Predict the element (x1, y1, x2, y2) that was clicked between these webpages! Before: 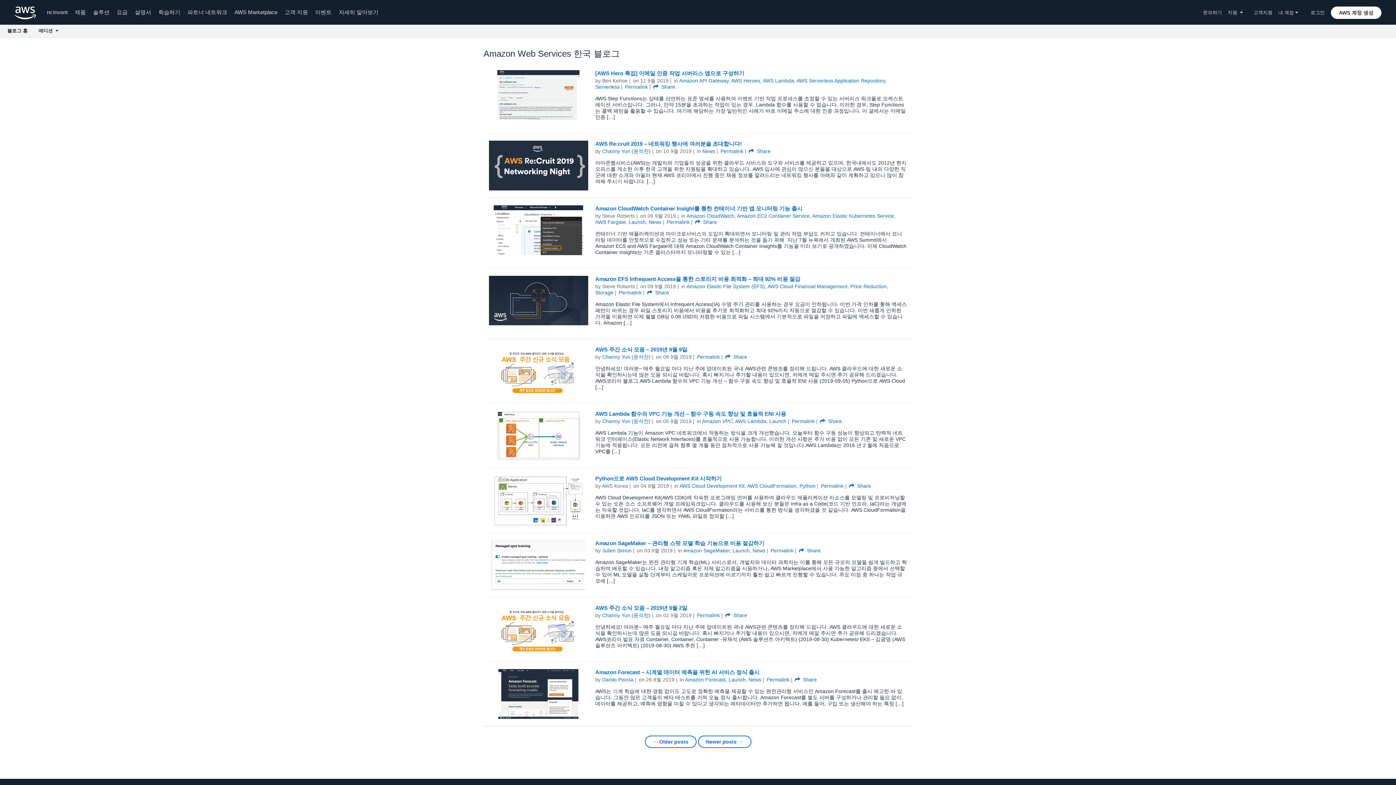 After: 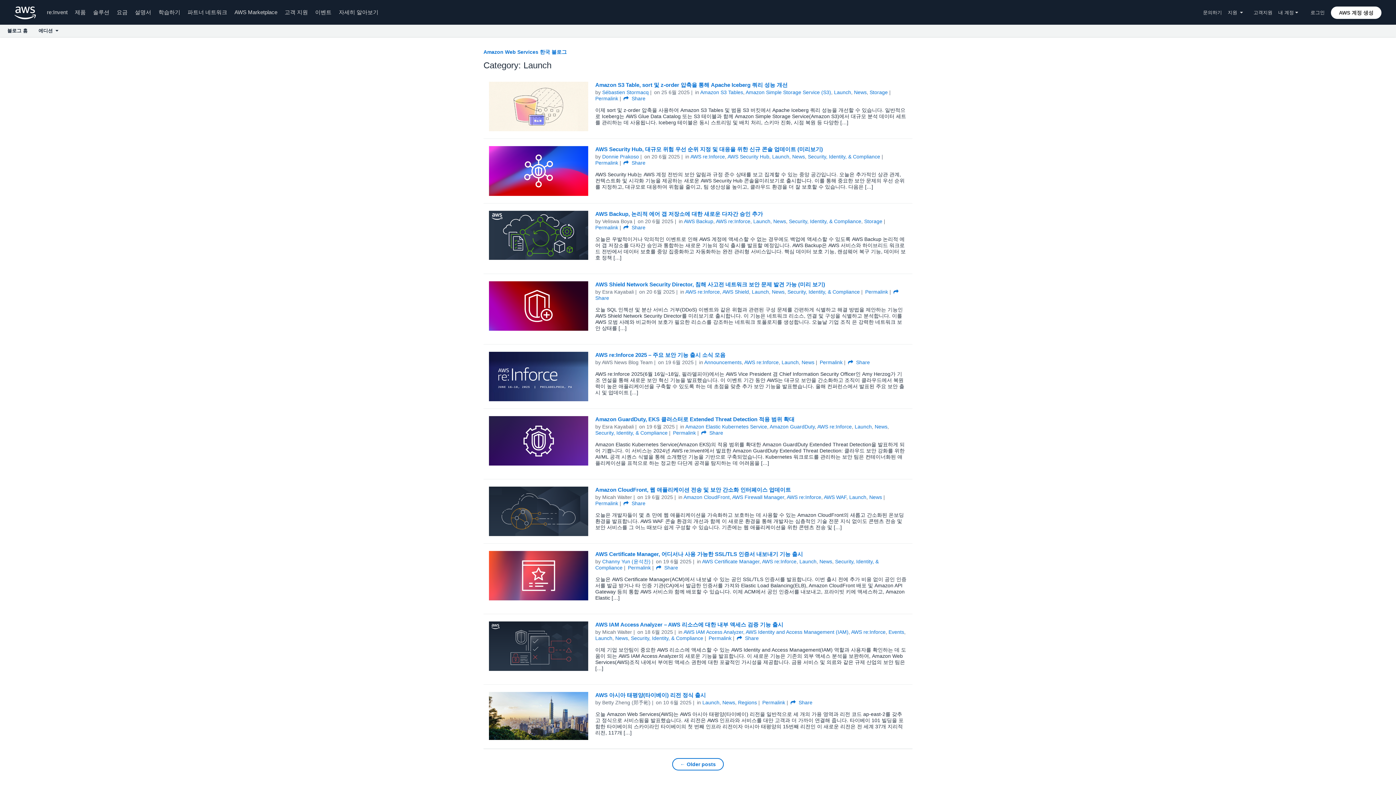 Action: bbox: (728, 677, 745, 682) label: Launch